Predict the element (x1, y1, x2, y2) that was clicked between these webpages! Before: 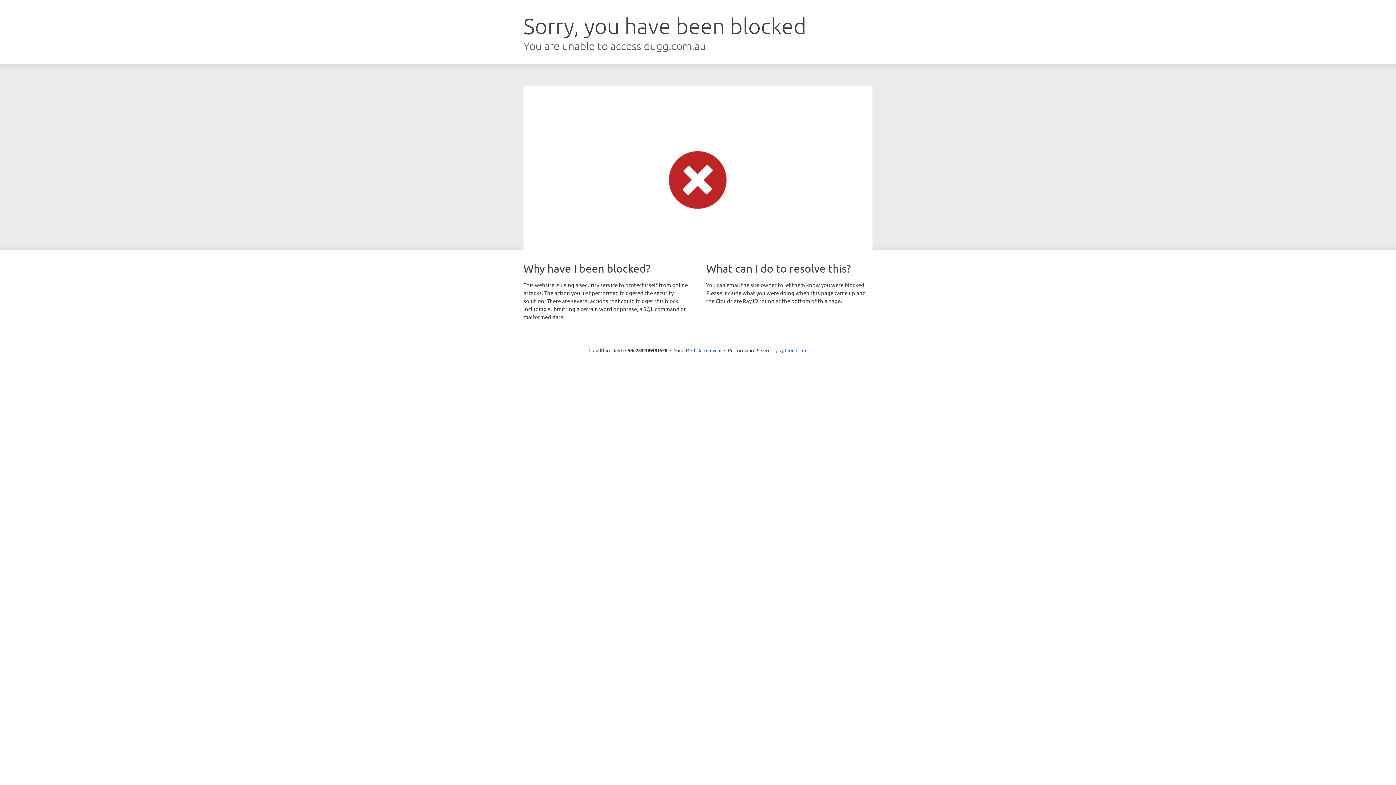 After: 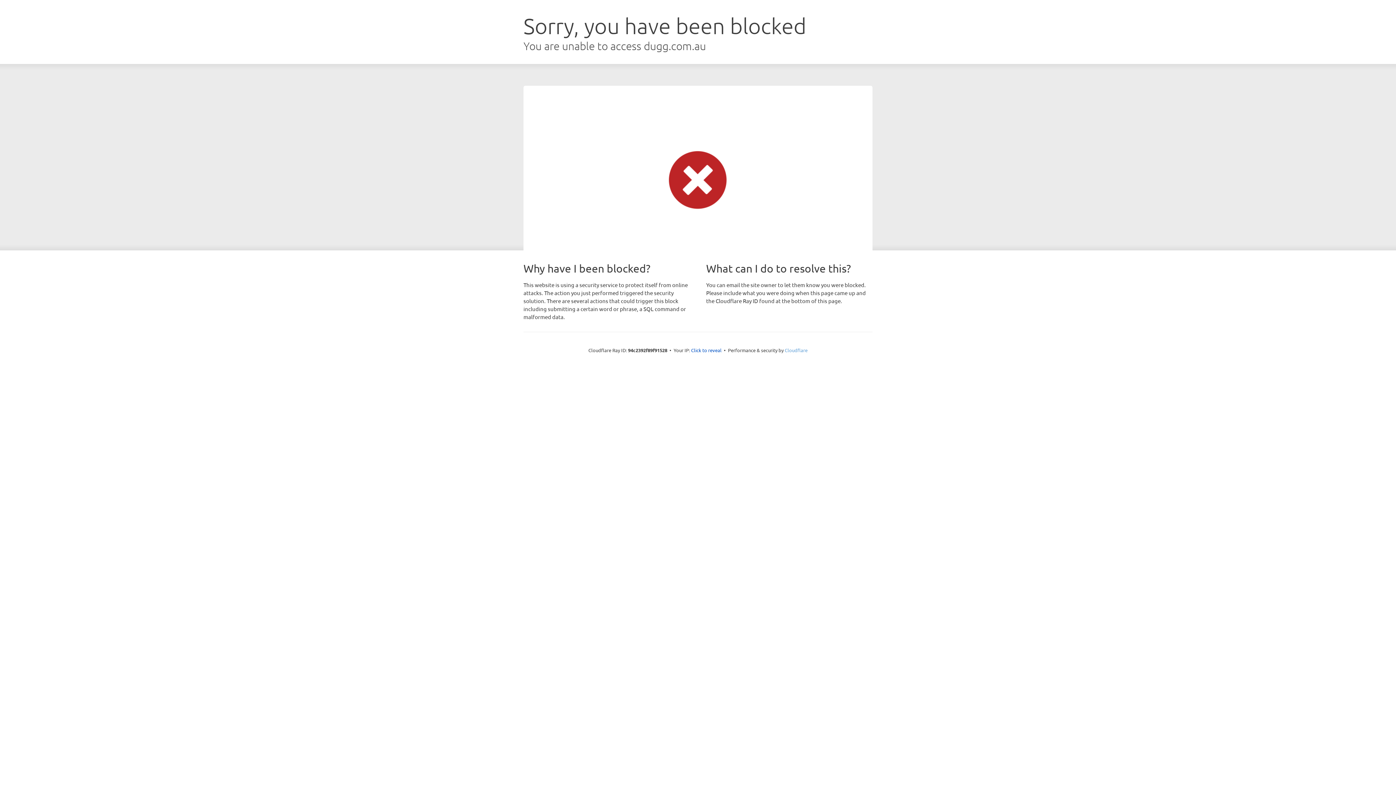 Action: bbox: (784, 347, 807, 353) label: Cloudflare